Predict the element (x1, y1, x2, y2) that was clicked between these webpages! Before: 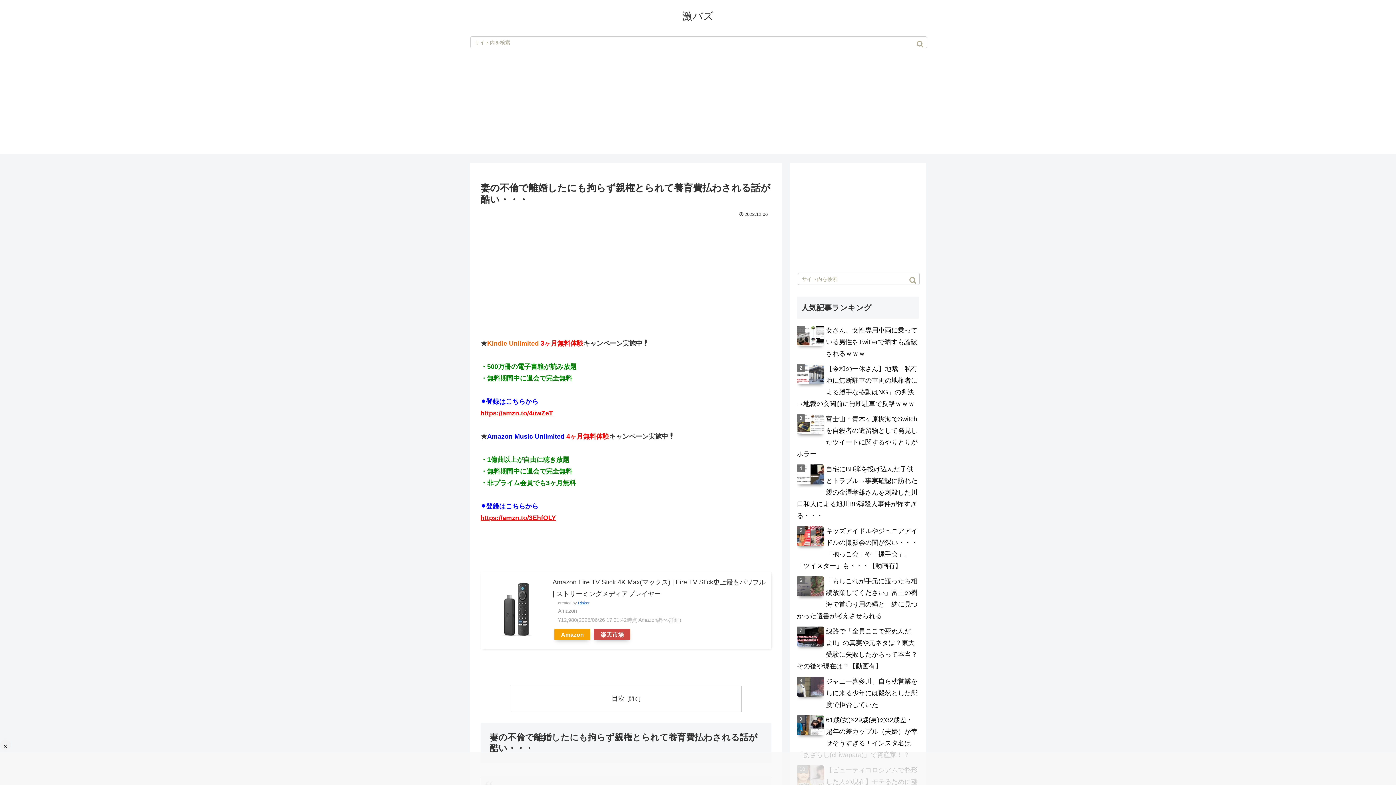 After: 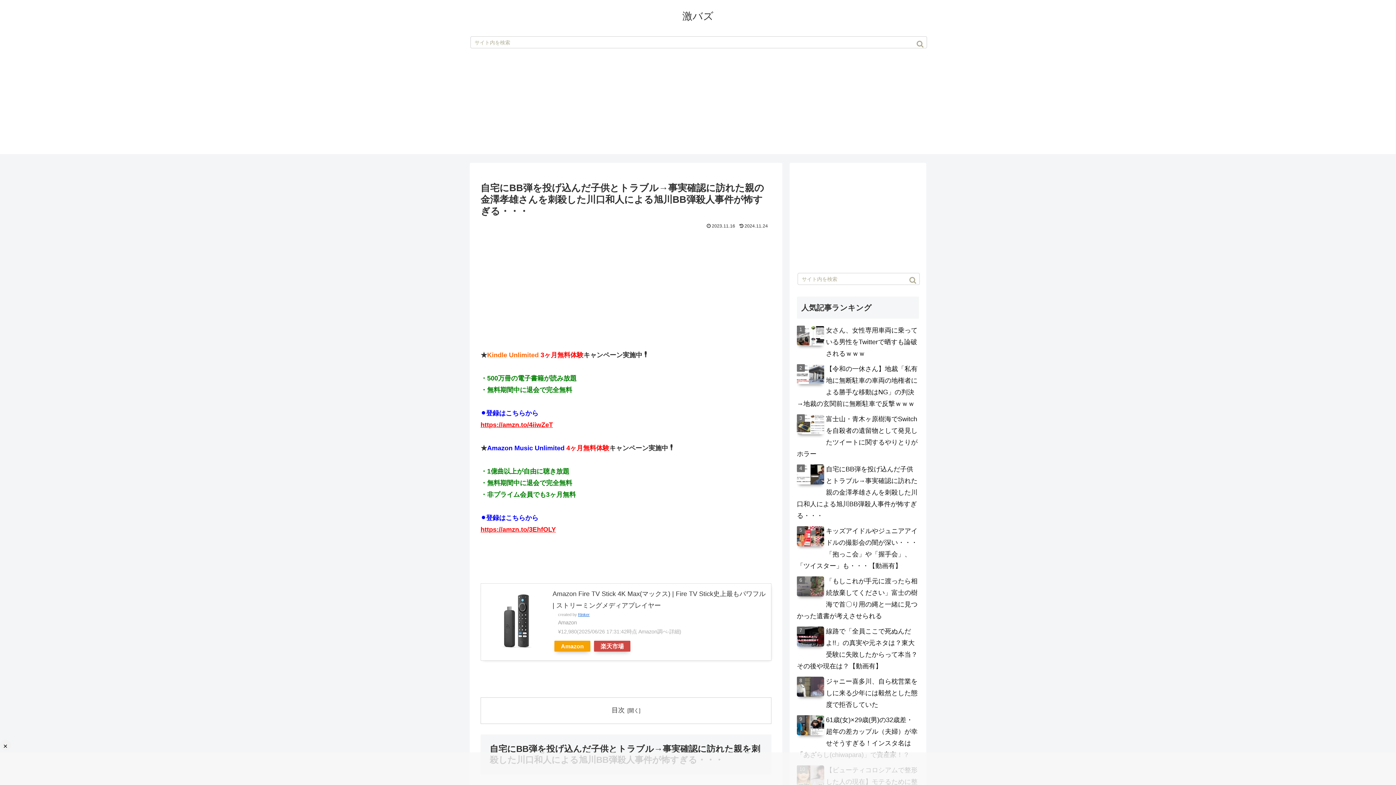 Action: label: 自宅にBB弾を投げ込んだ子供とトラブル→事実確認に訪れた親の金澤孝雄さんを刺殺した川口和人による旭川BB弾殺人事件が怖すぎる・・・ bbox: (797, 465, 917, 519)